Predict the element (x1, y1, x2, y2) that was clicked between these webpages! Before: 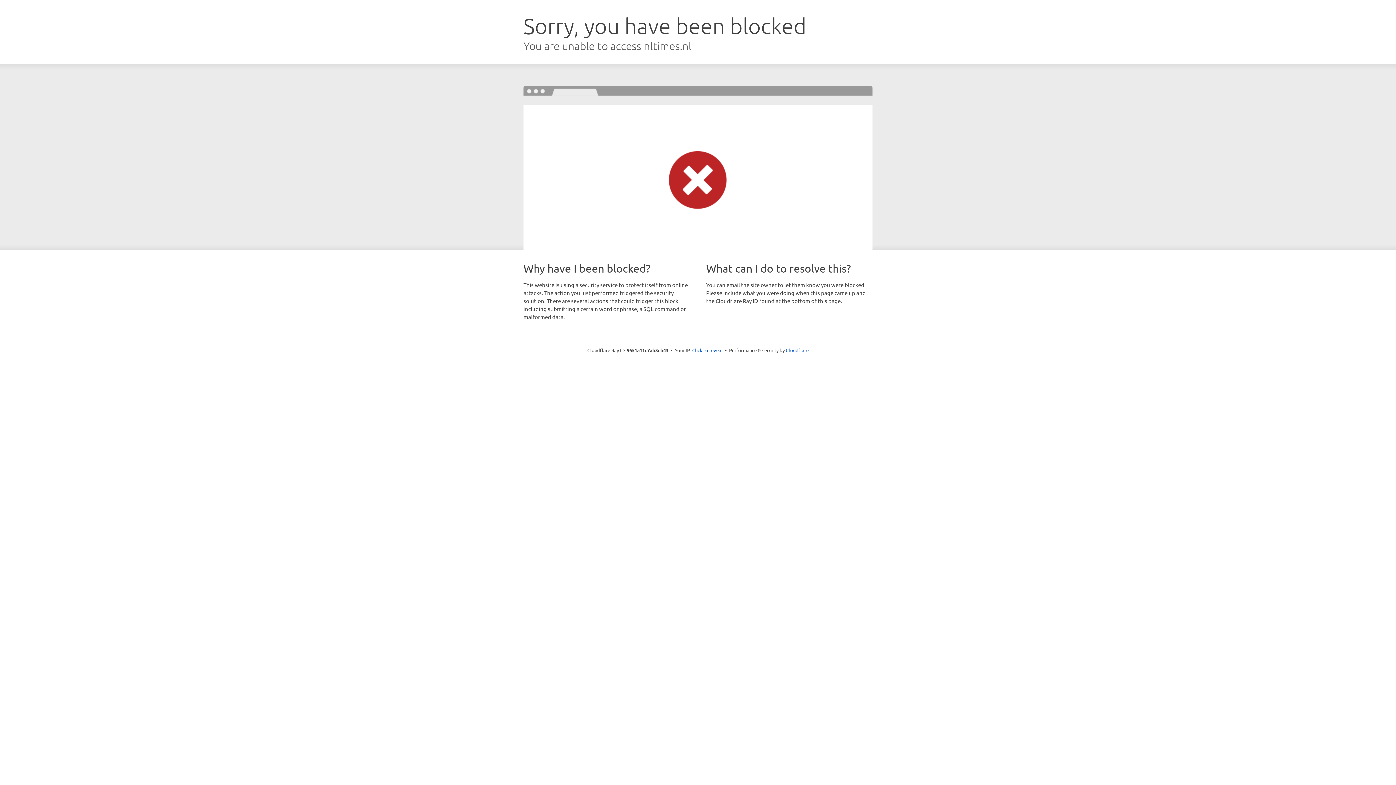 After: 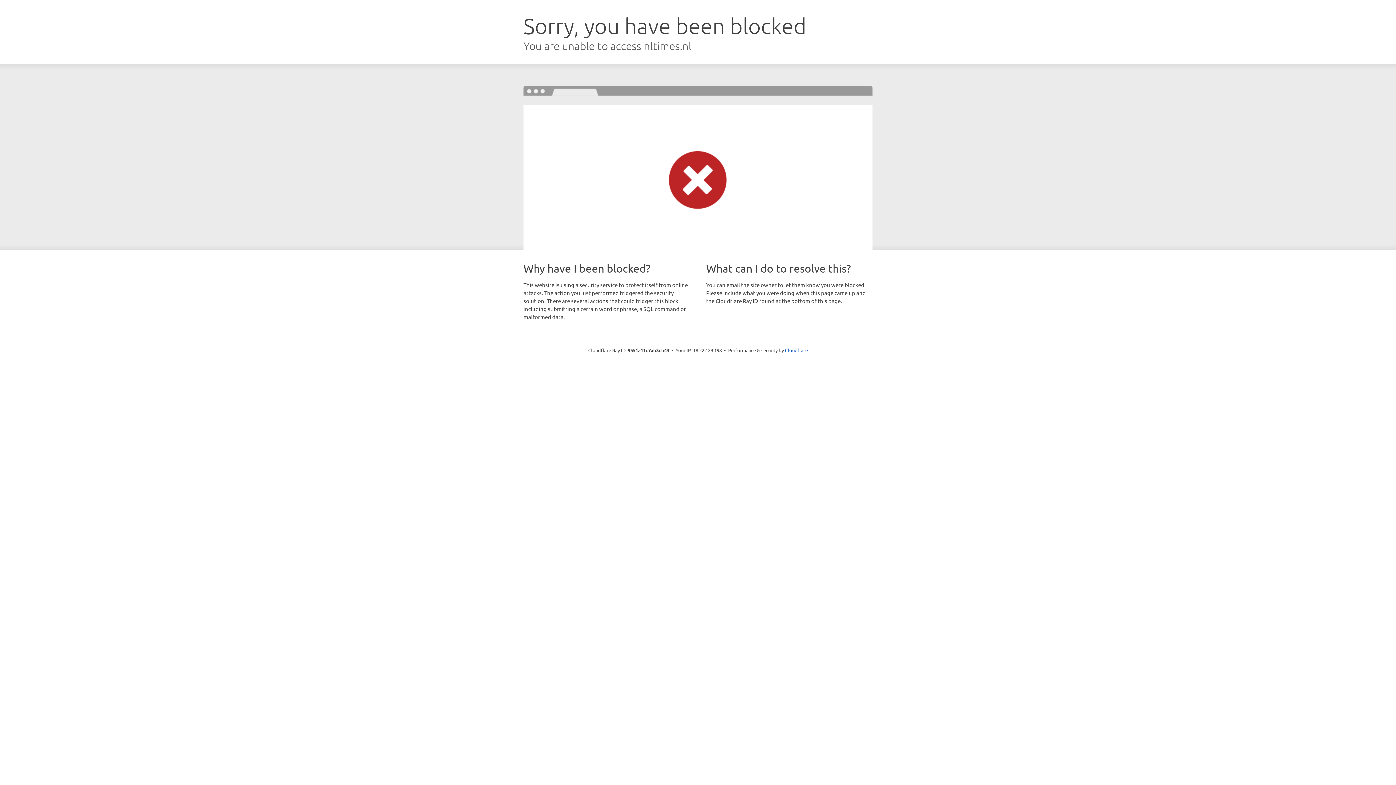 Action: bbox: (692, 346, 722, 353) label: Click to reveal